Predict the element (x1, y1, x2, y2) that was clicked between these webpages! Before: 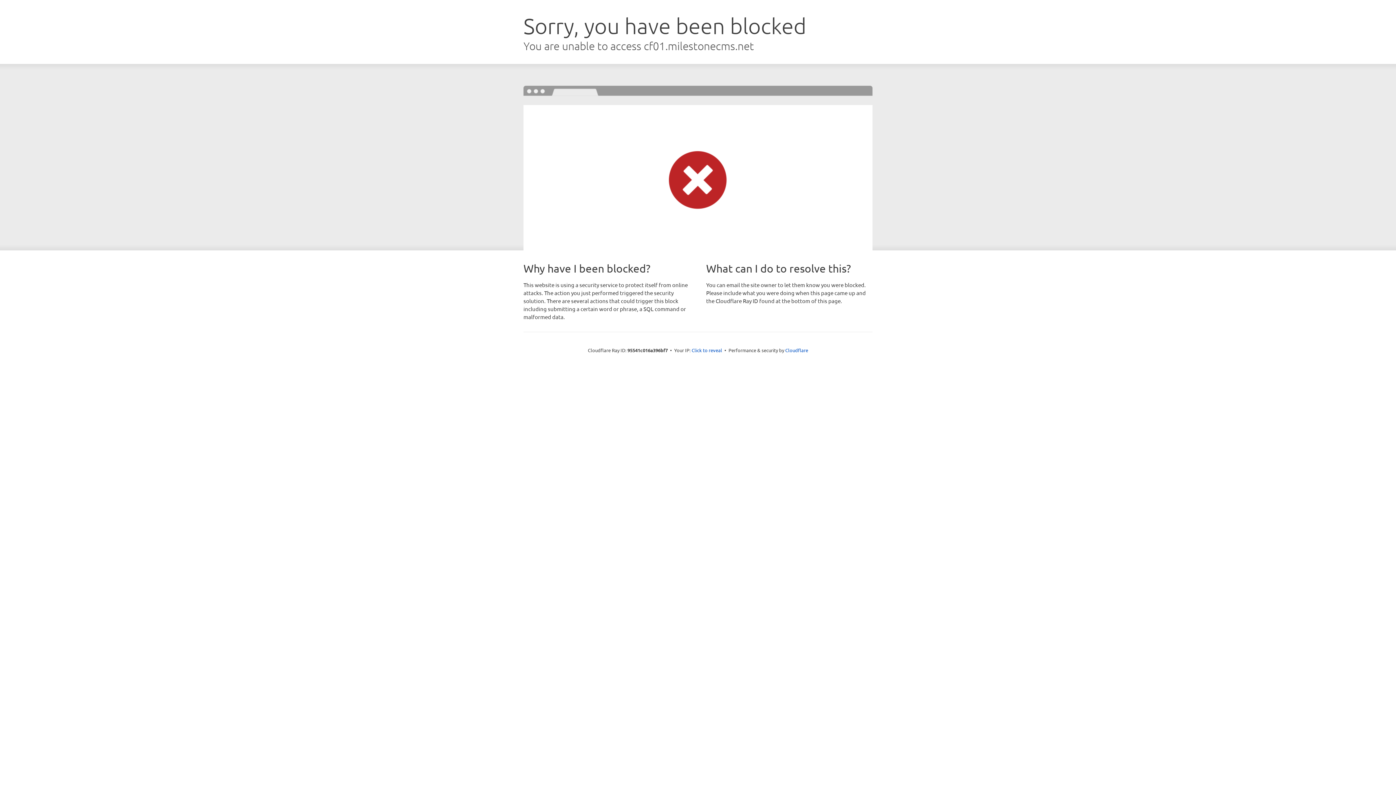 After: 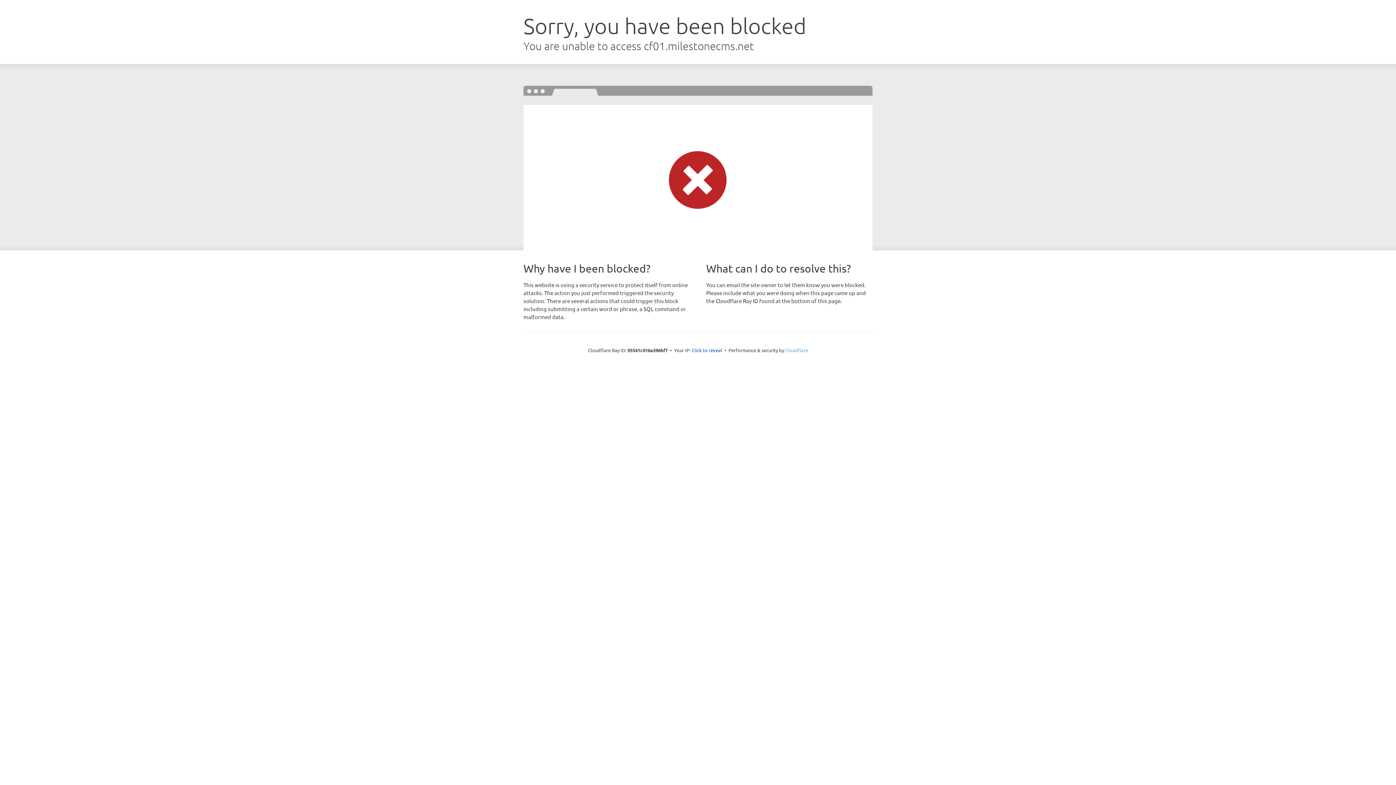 Action: label: Cloudflare bbox: (785, 347, 808, 353)